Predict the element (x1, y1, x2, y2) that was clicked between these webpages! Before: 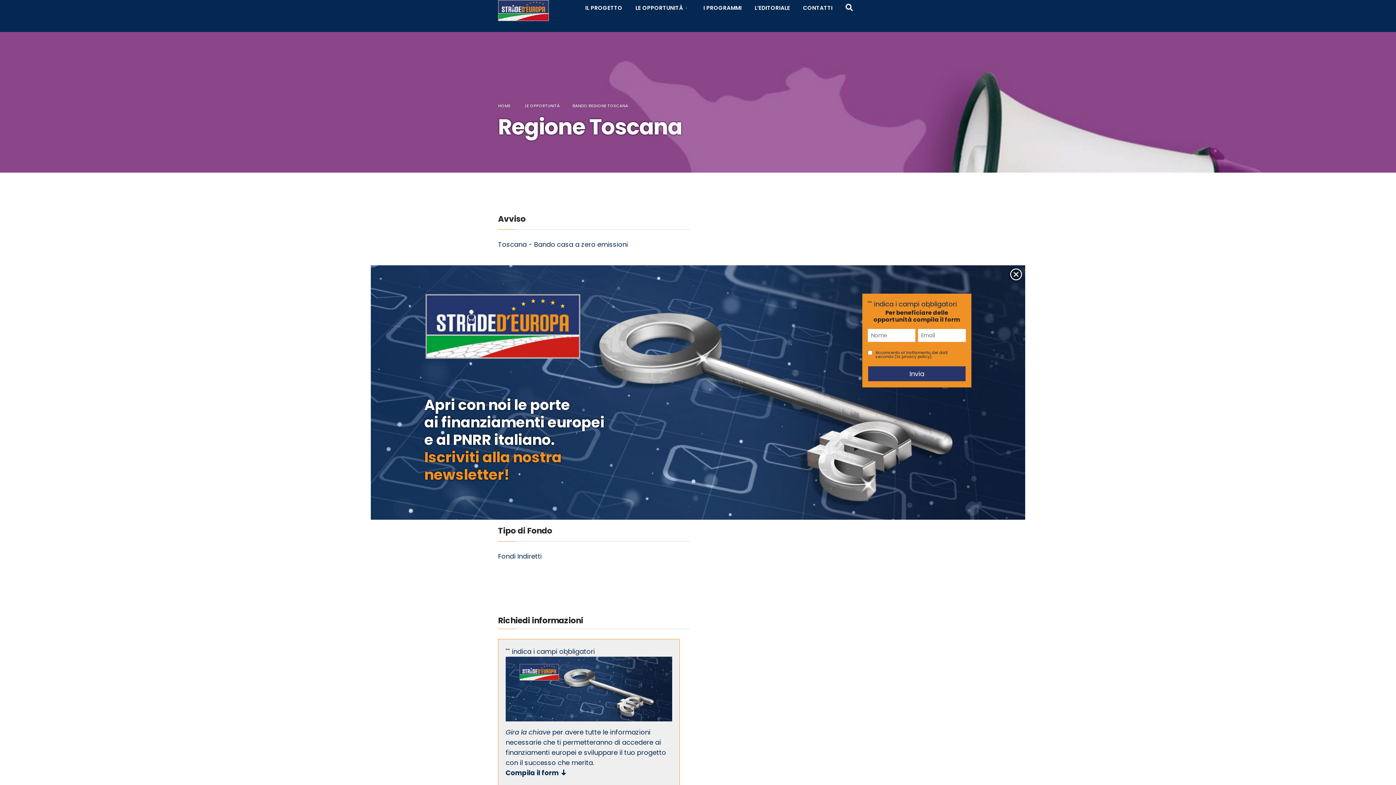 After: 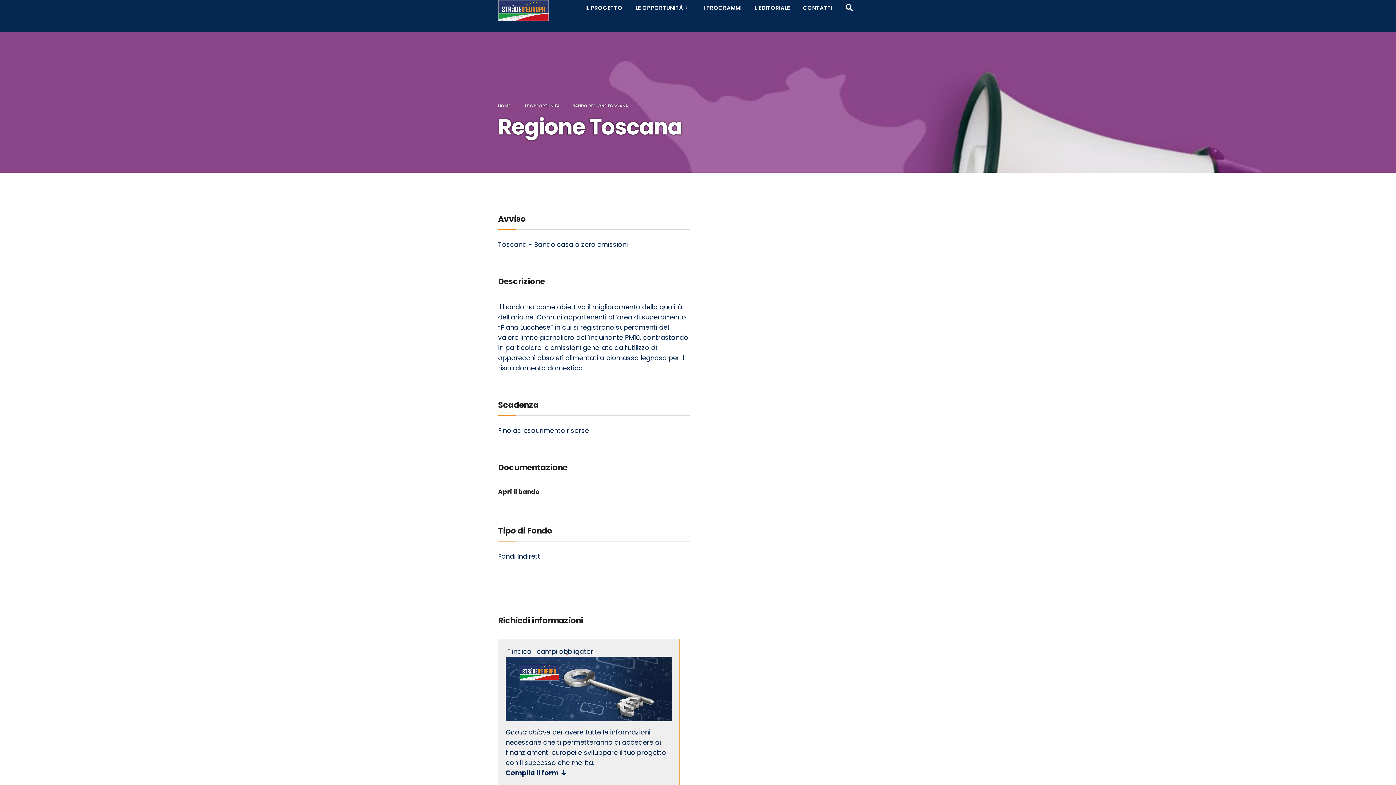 Action: bbox: (1009, 267, 1023, 281)